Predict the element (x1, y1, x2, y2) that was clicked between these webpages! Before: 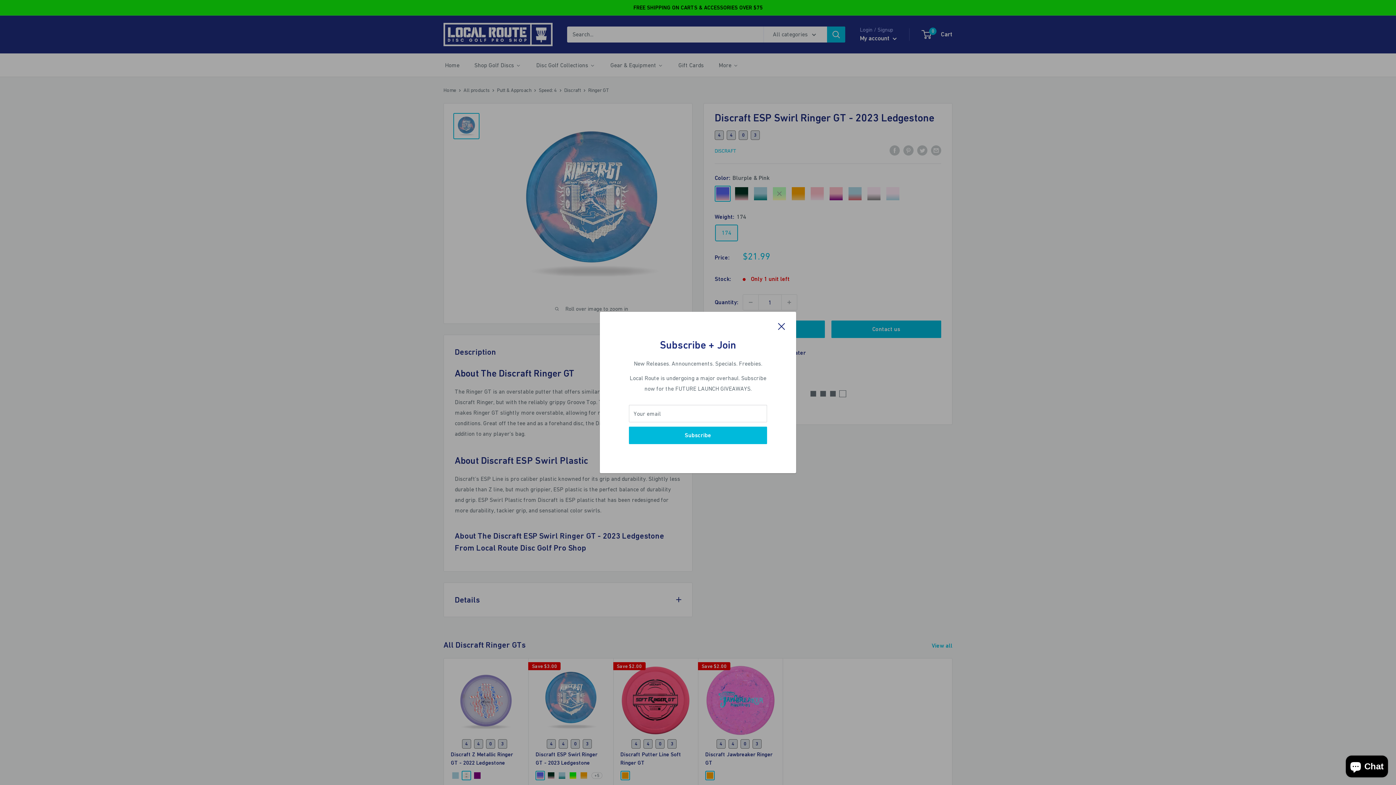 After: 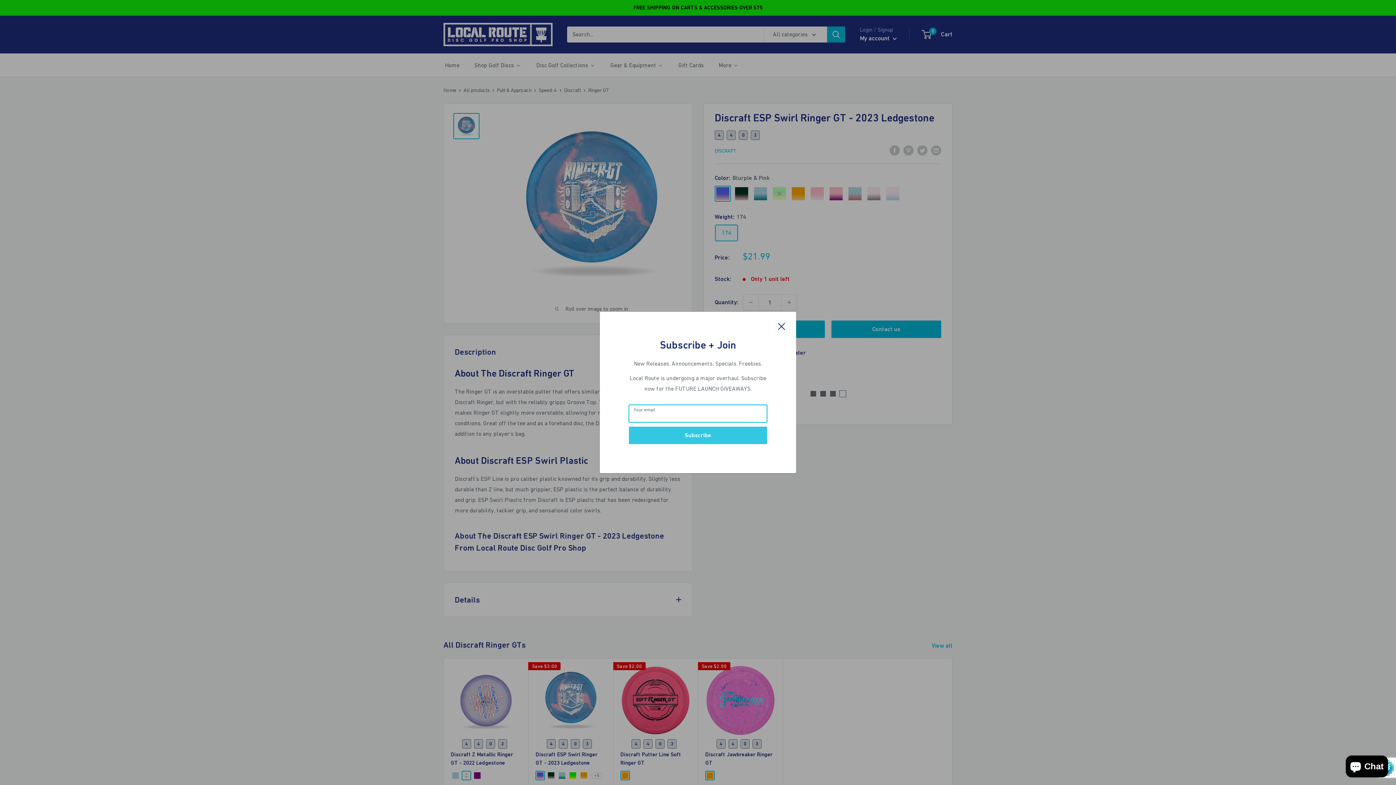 Action: bbox: (629, 426, 767, 444) label: Subscribe